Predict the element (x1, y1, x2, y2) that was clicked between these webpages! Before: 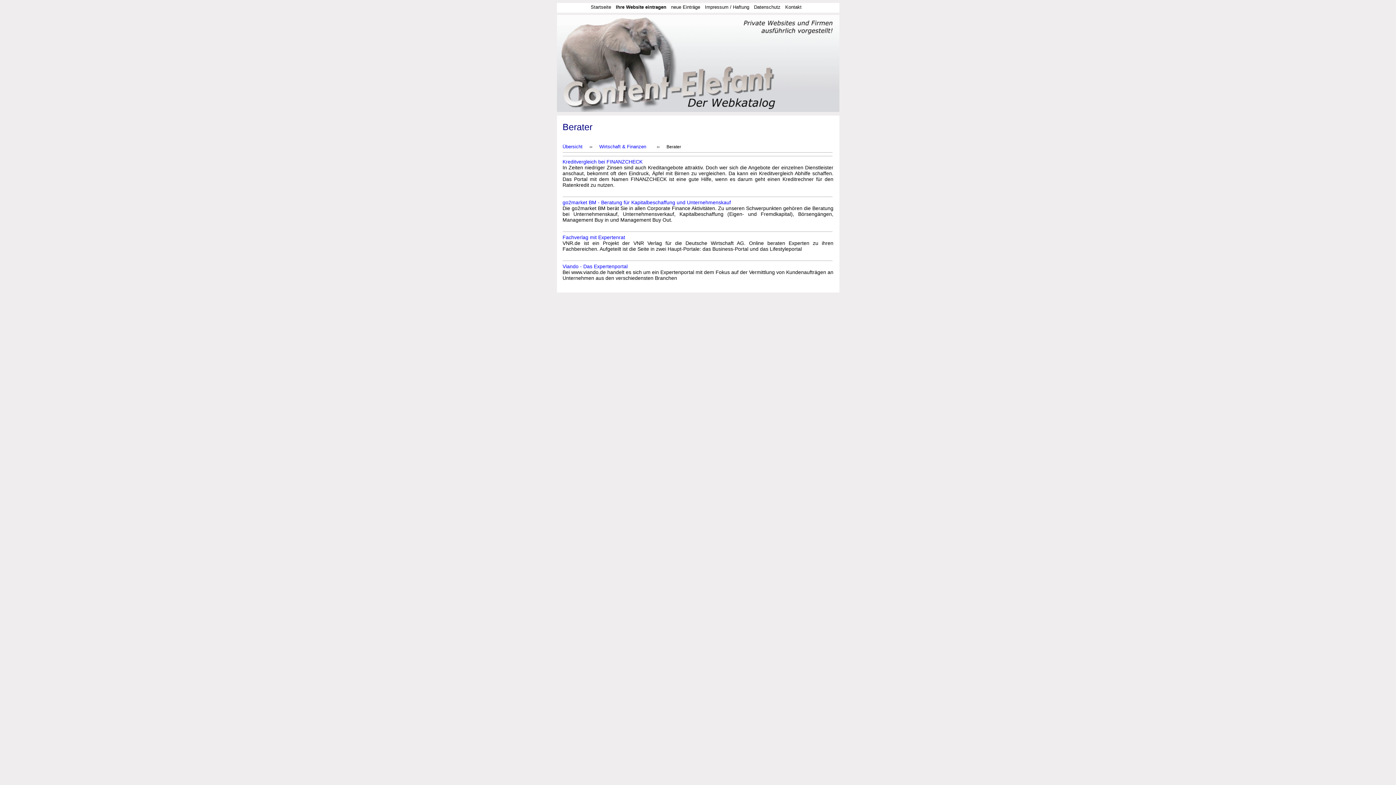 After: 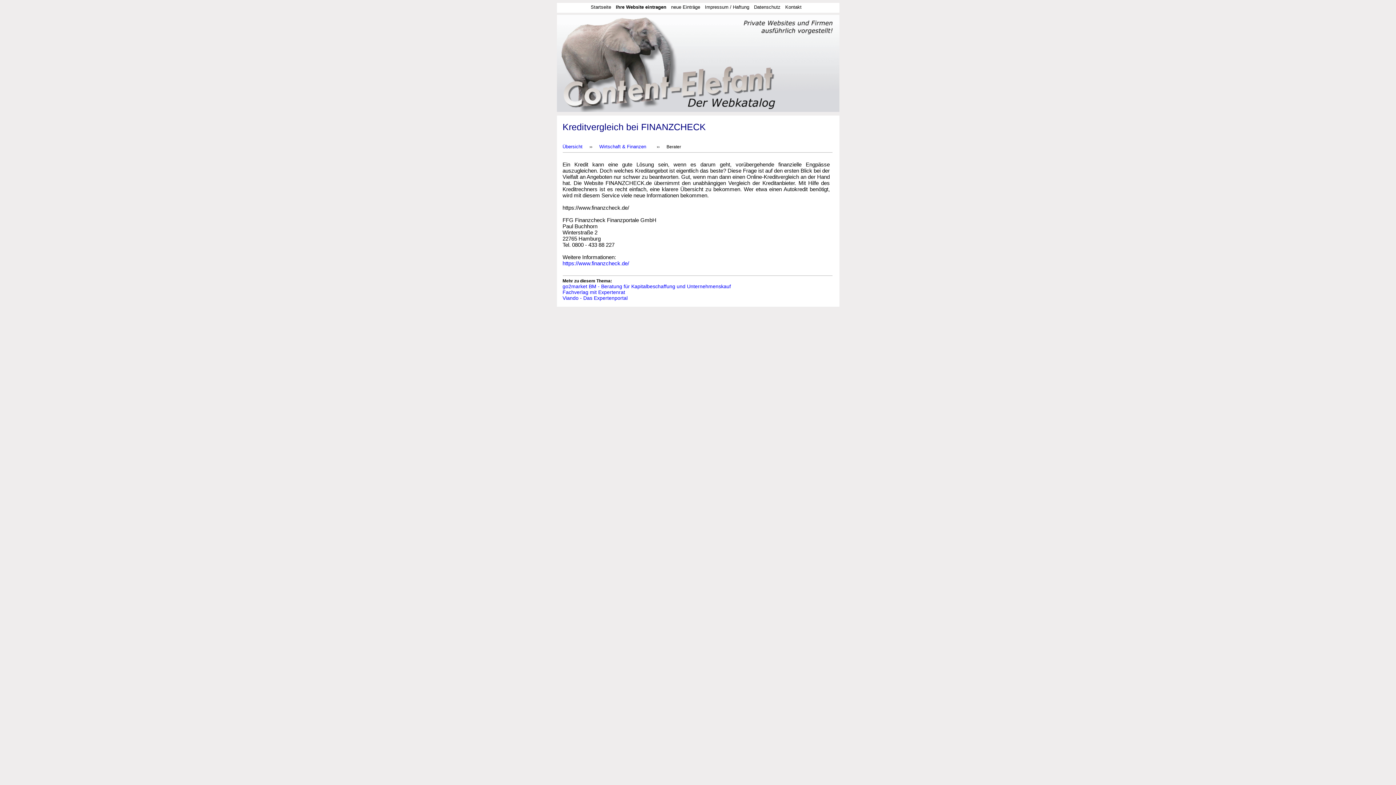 Action: label: Kreditvergleich bei FINANZCHECK
 bbox: (562, 158, 642, 164)